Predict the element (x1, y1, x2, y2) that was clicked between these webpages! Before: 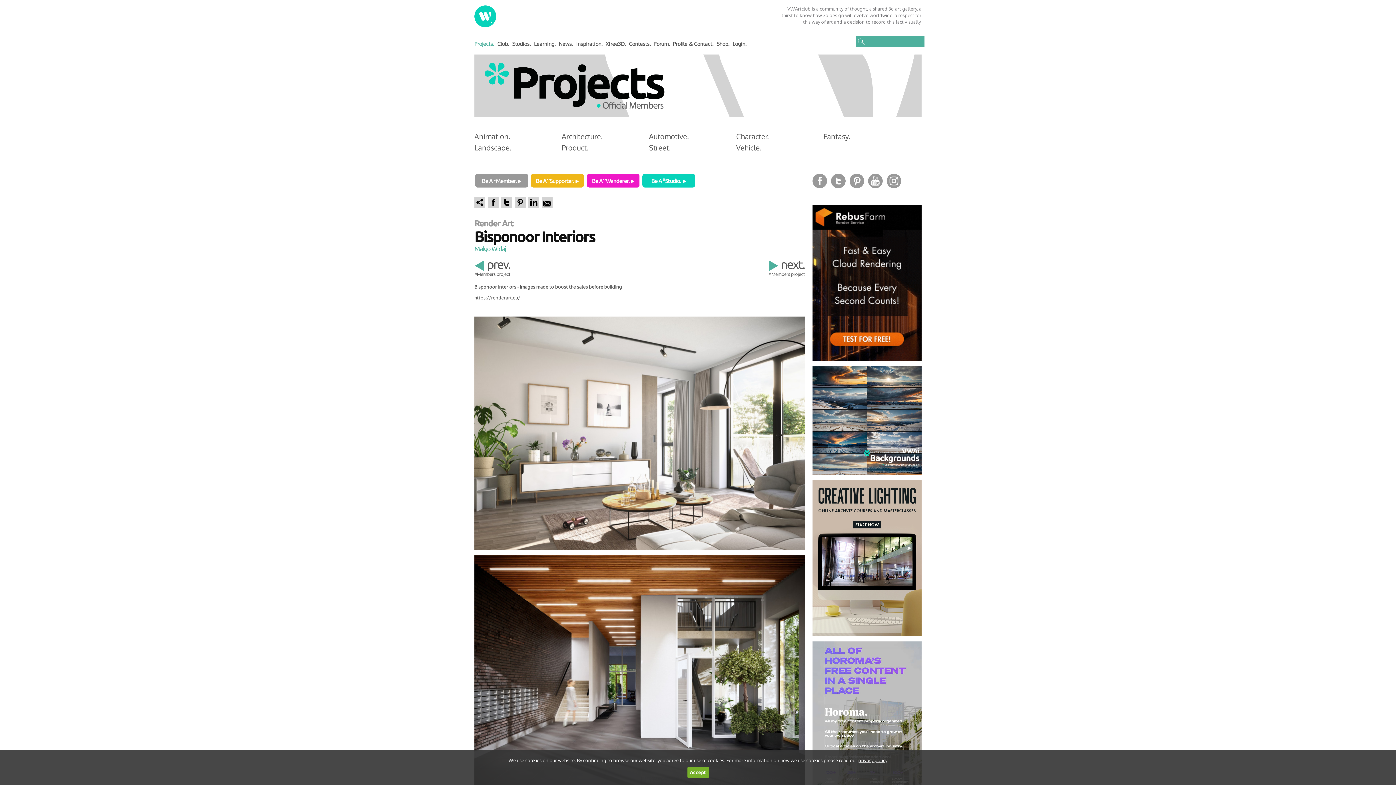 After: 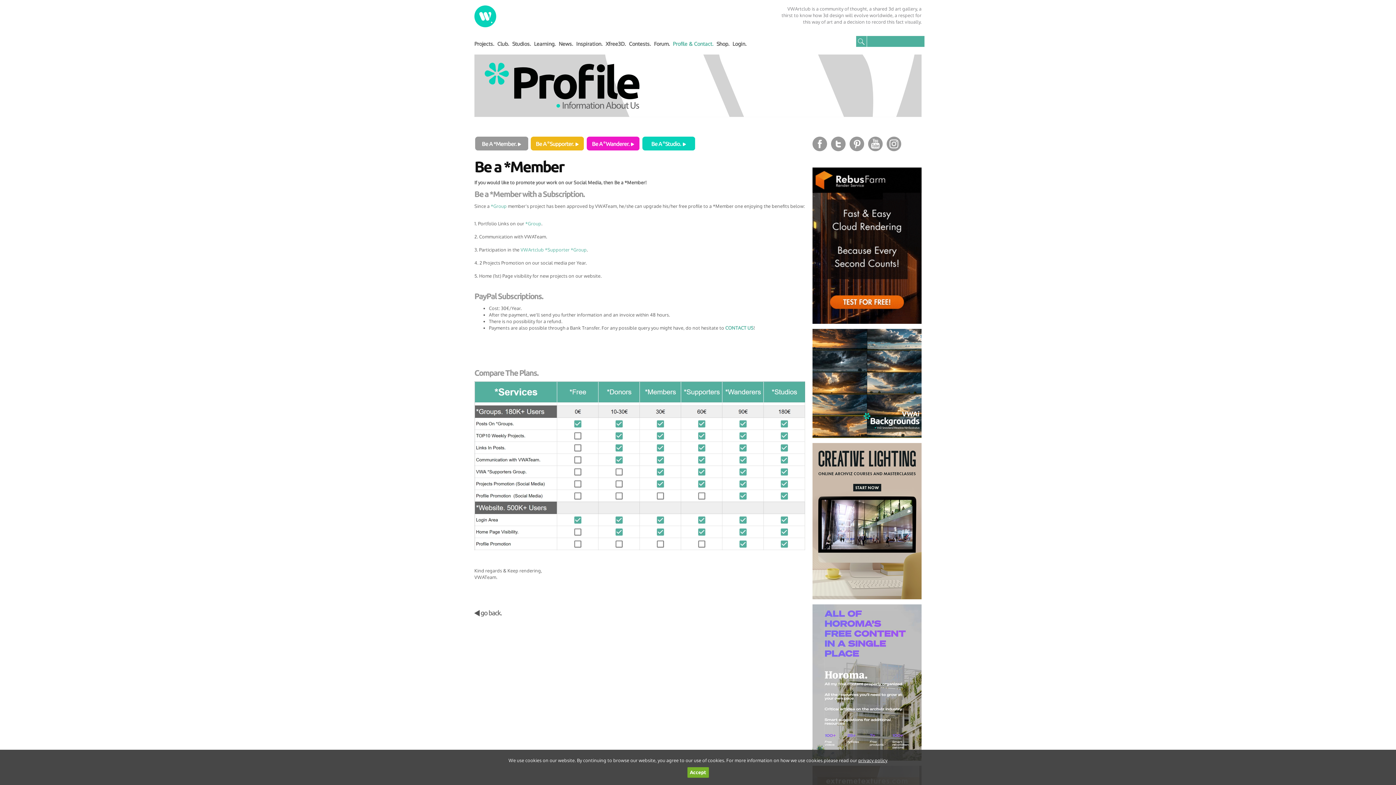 Action: bbox: (475, 182, 528, 188)